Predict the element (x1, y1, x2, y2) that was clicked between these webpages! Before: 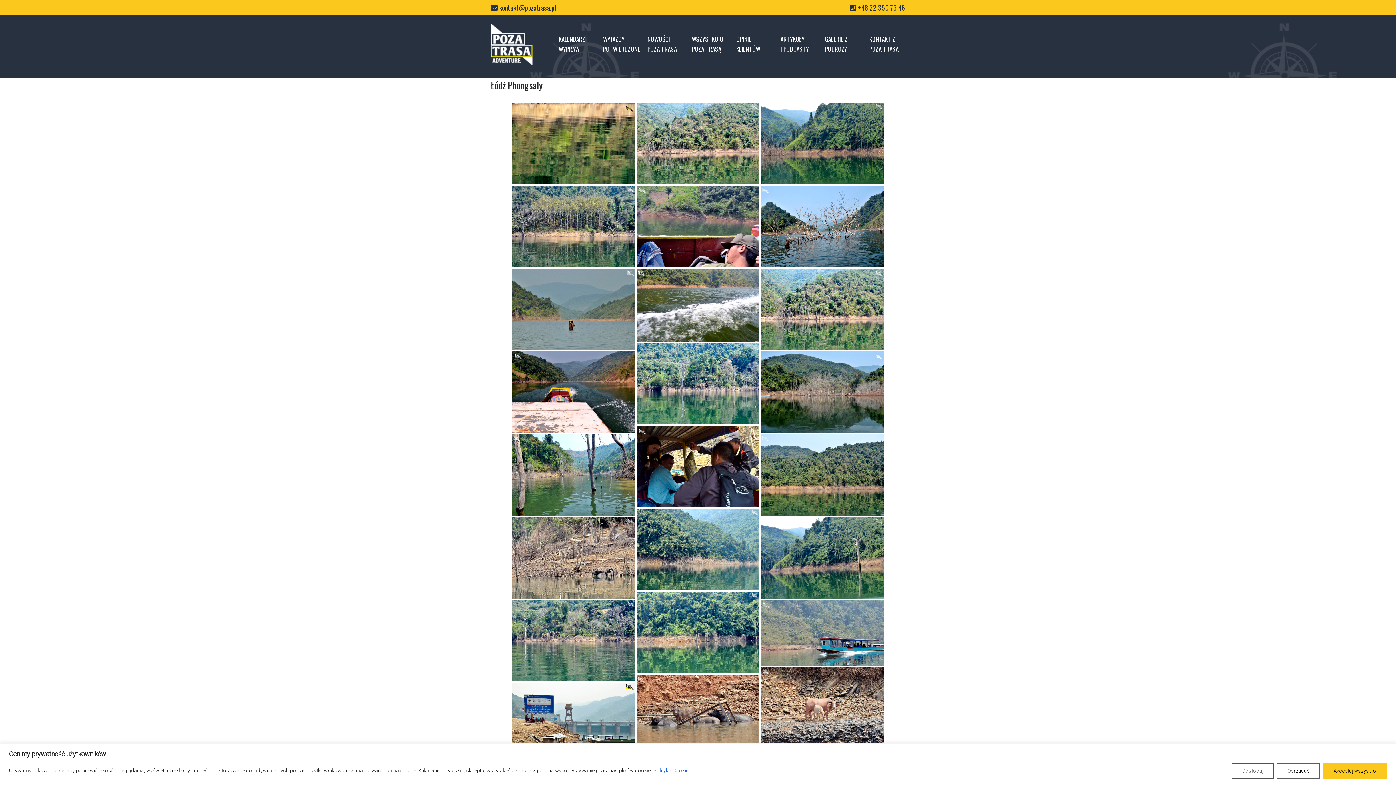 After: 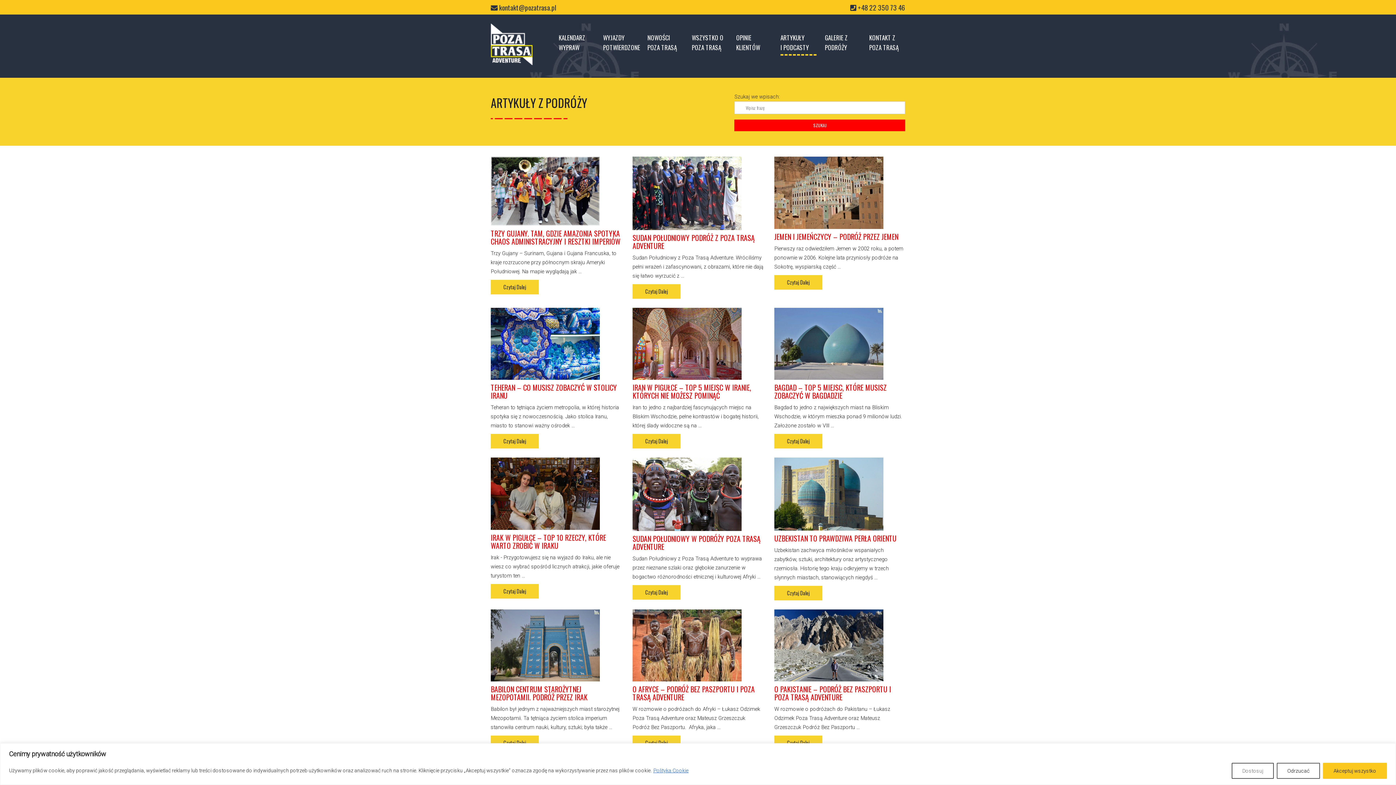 Action: bbox: (780, 34, 816, 53) label: ARTYKUŁY
I PODCASTY